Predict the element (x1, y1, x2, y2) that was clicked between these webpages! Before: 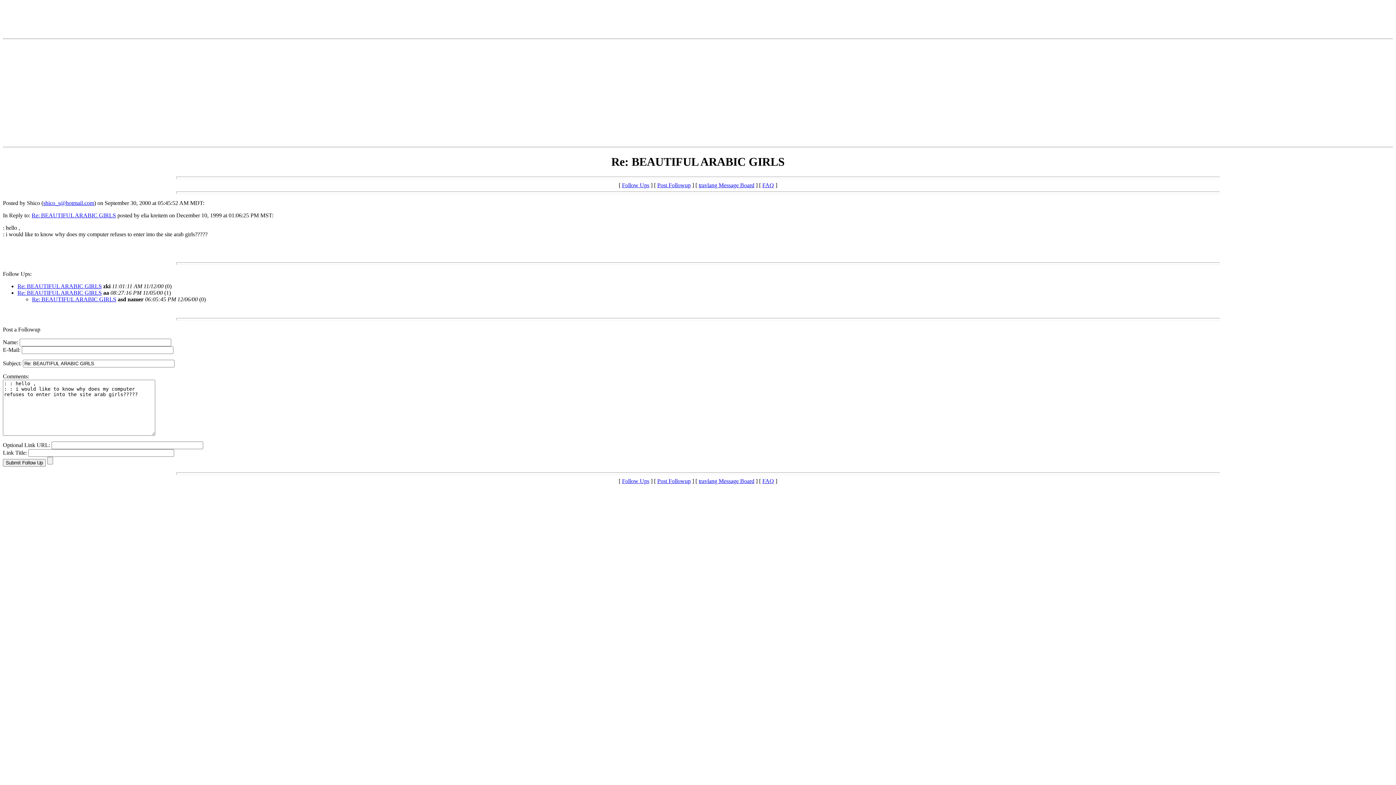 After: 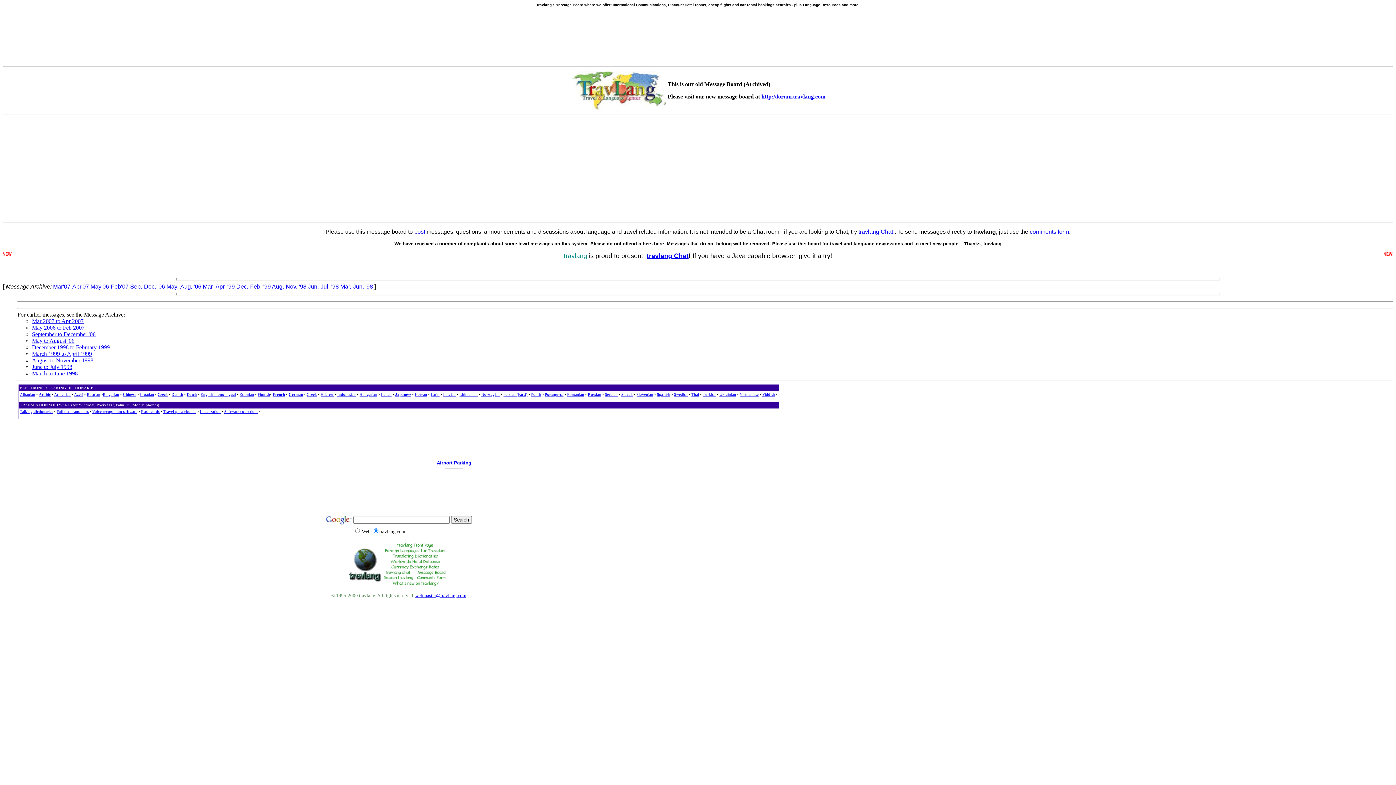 Action: label: travlang Message Board bbox: (698, 478, 754, 484)